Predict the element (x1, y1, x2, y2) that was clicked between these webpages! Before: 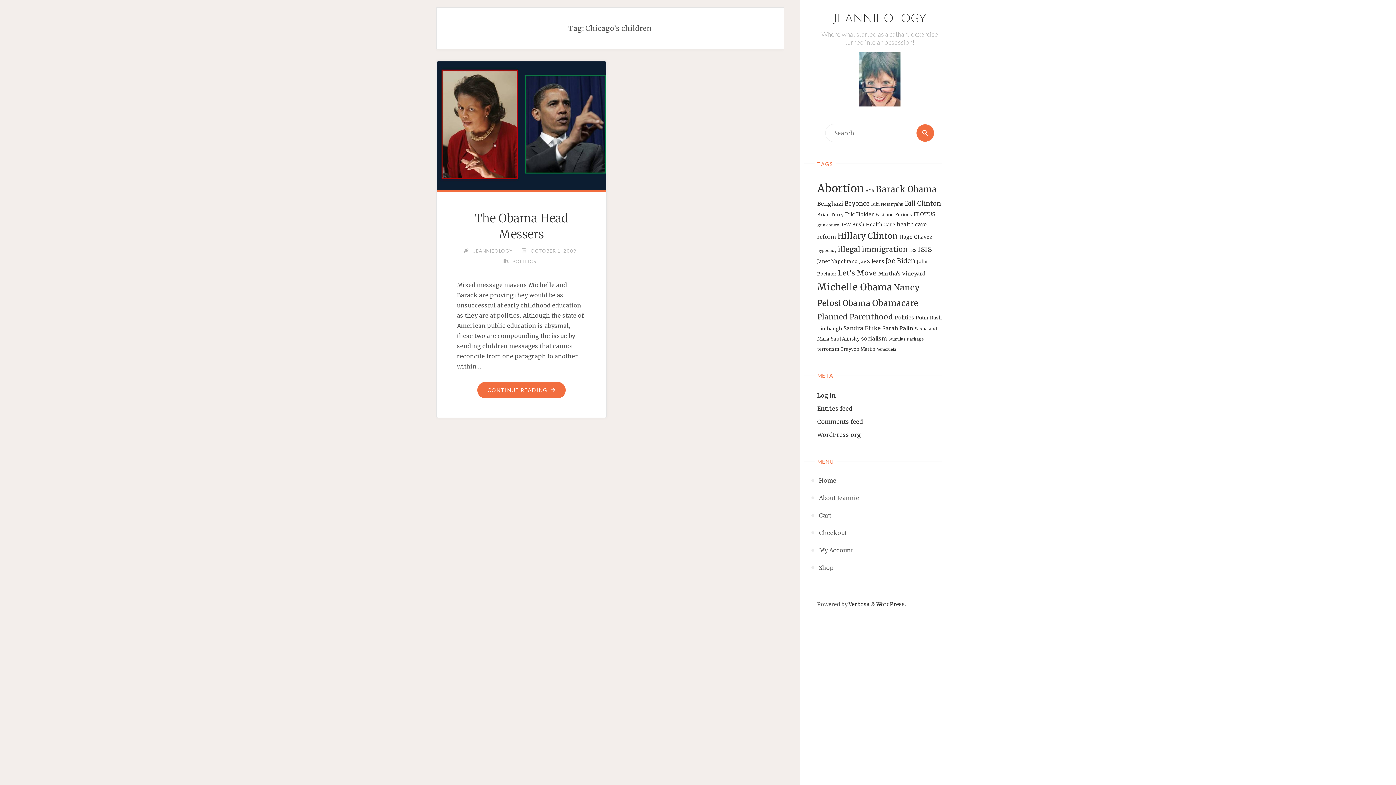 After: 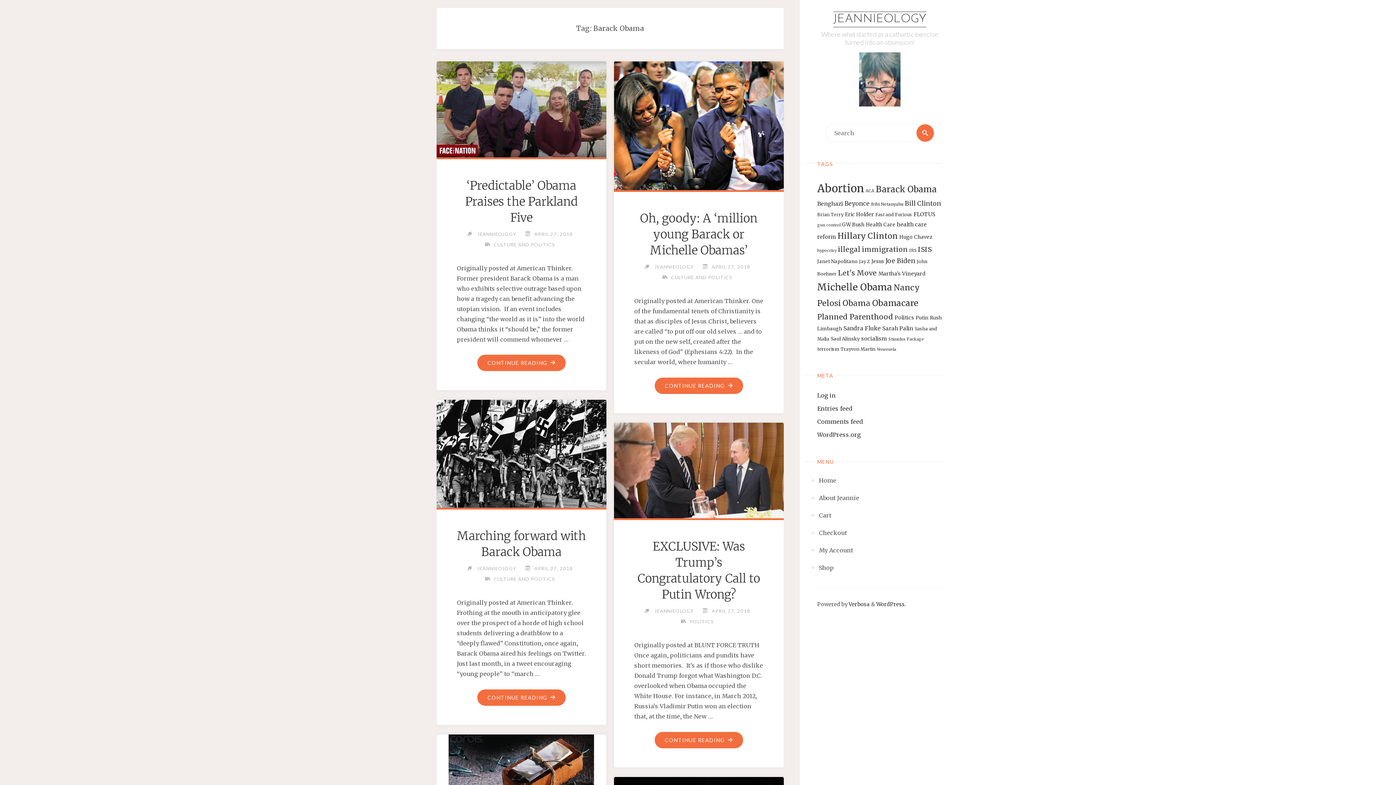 Action: label: Barack Obama (56 items) bbox: (876, 183, 937, 194)